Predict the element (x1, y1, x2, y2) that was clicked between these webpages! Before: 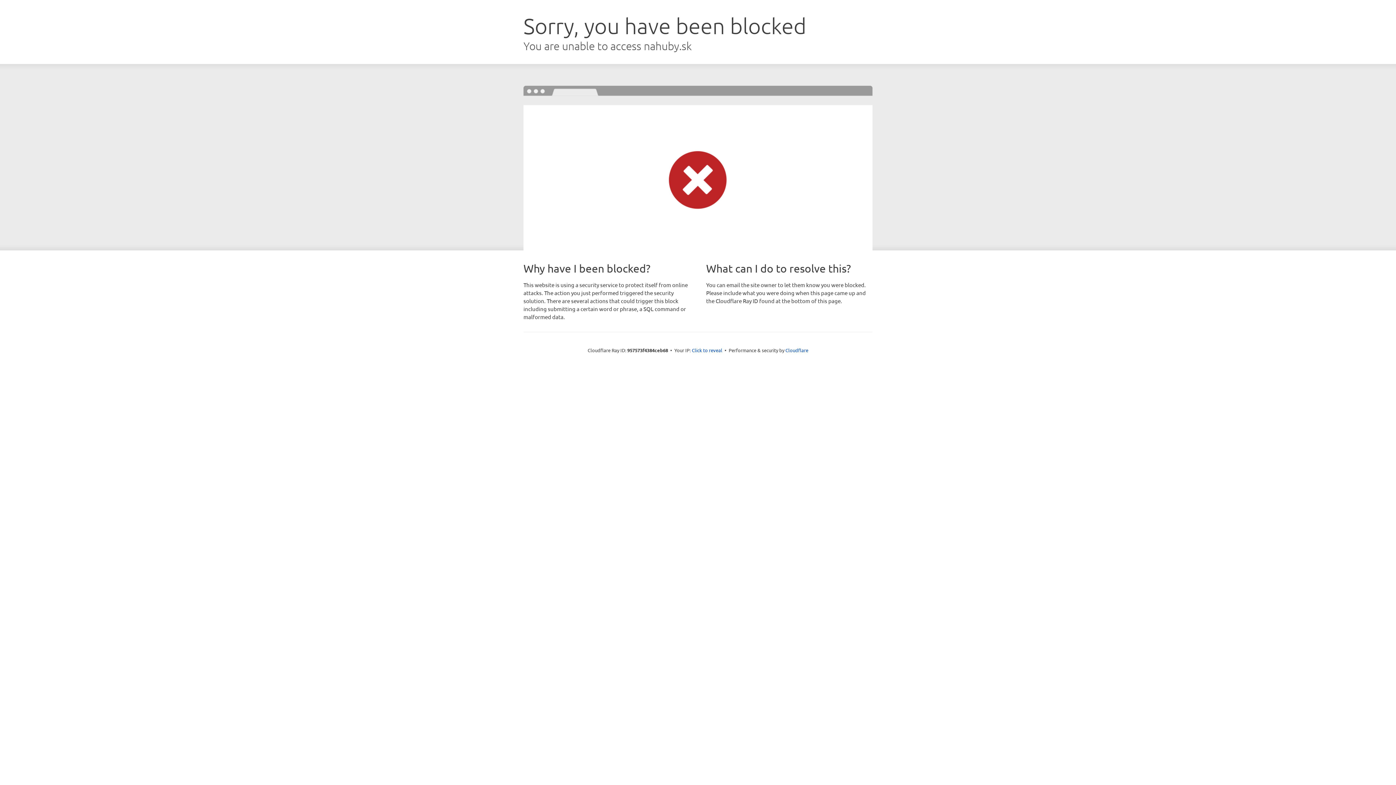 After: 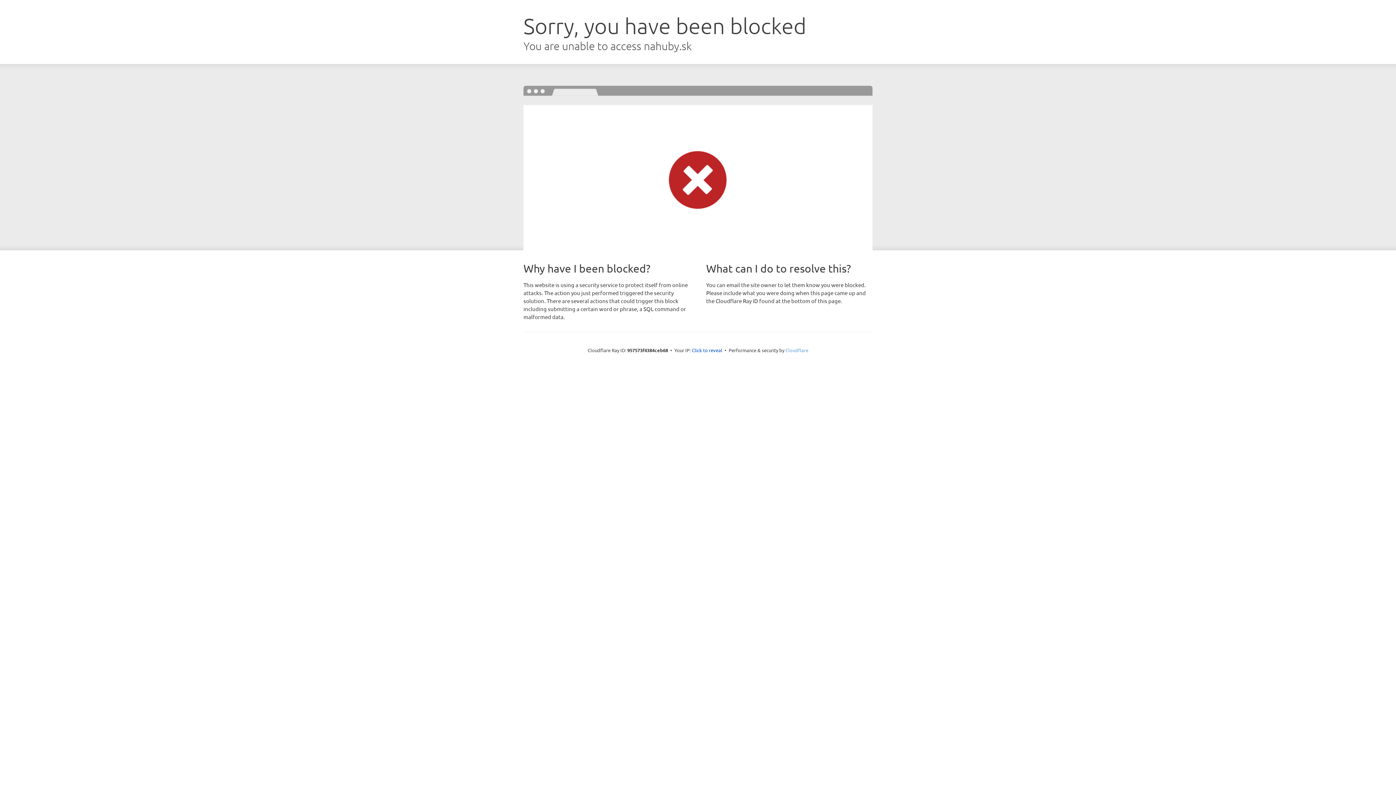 Action: label: Cloudflare bbox: (785, 347, 808, 353)